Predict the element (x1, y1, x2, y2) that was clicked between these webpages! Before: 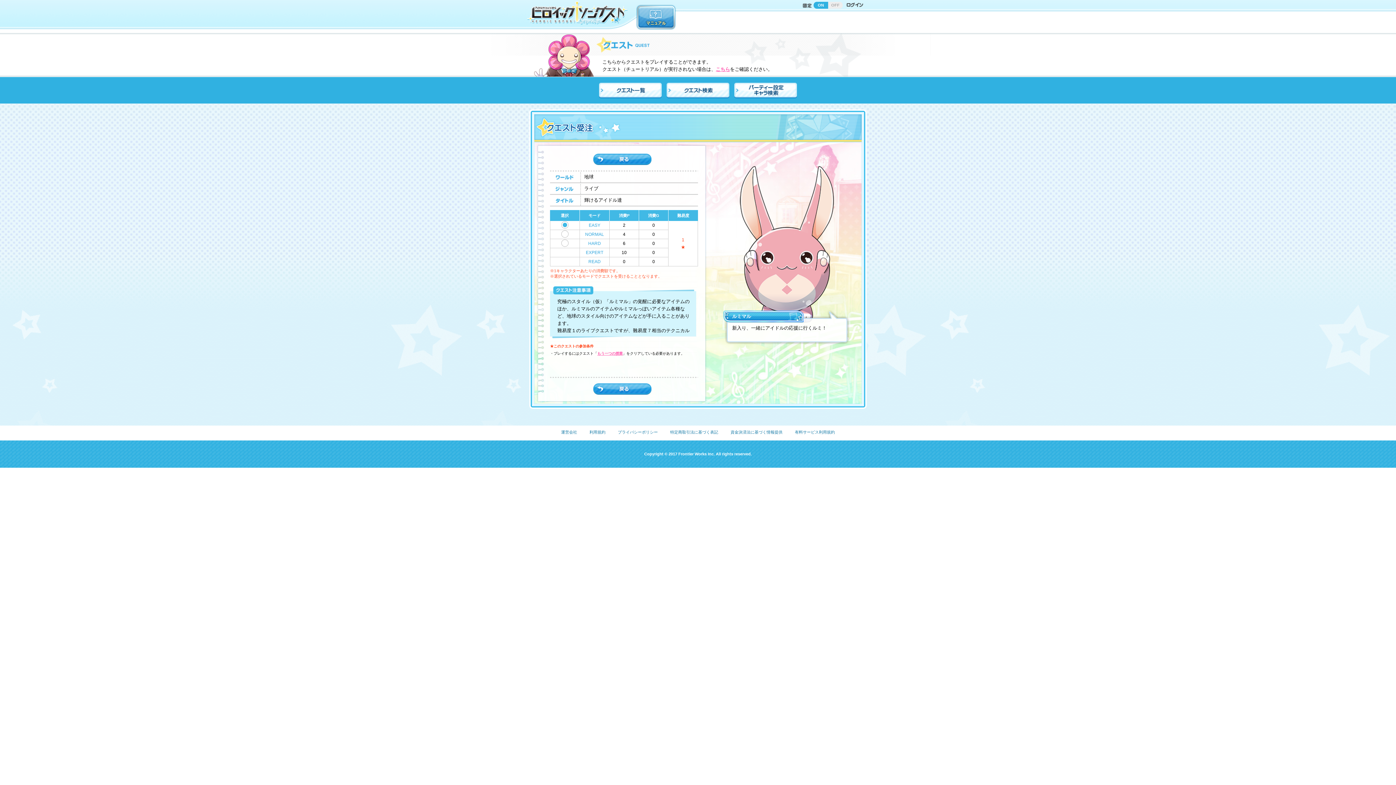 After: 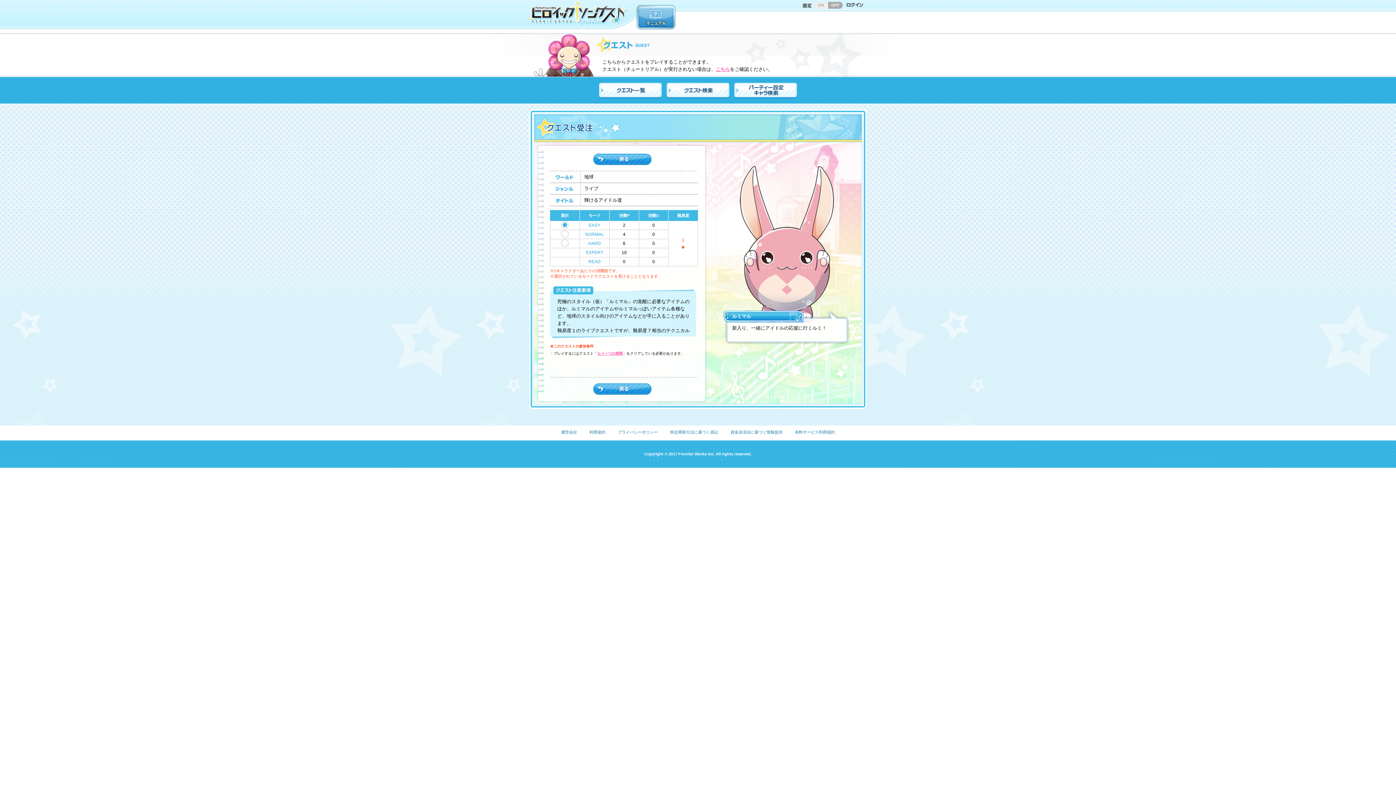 Action: label: OFF bbox: (828, 1, 842, 8)